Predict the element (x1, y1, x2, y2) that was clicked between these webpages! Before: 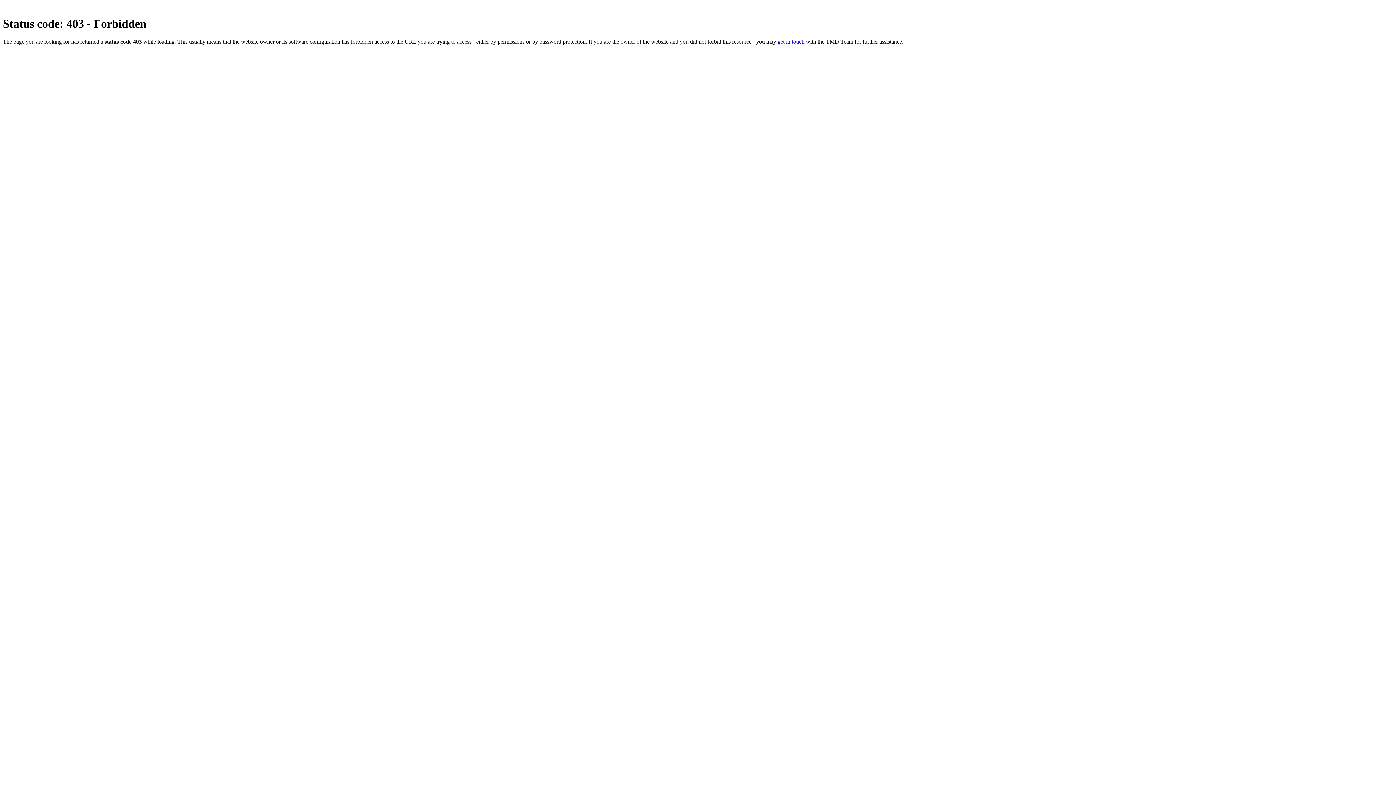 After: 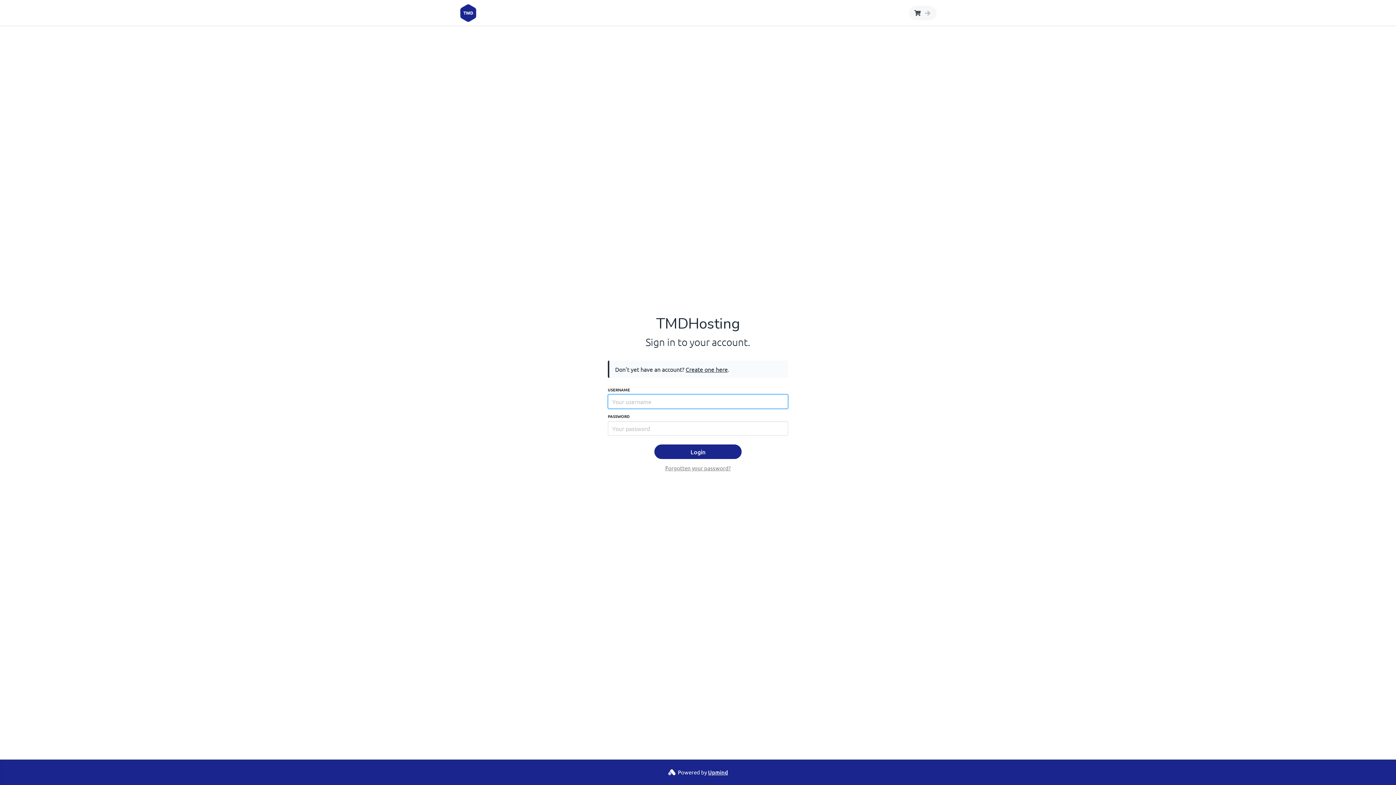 Action: bbox: (777, 38, 804, 44) label: get in touch